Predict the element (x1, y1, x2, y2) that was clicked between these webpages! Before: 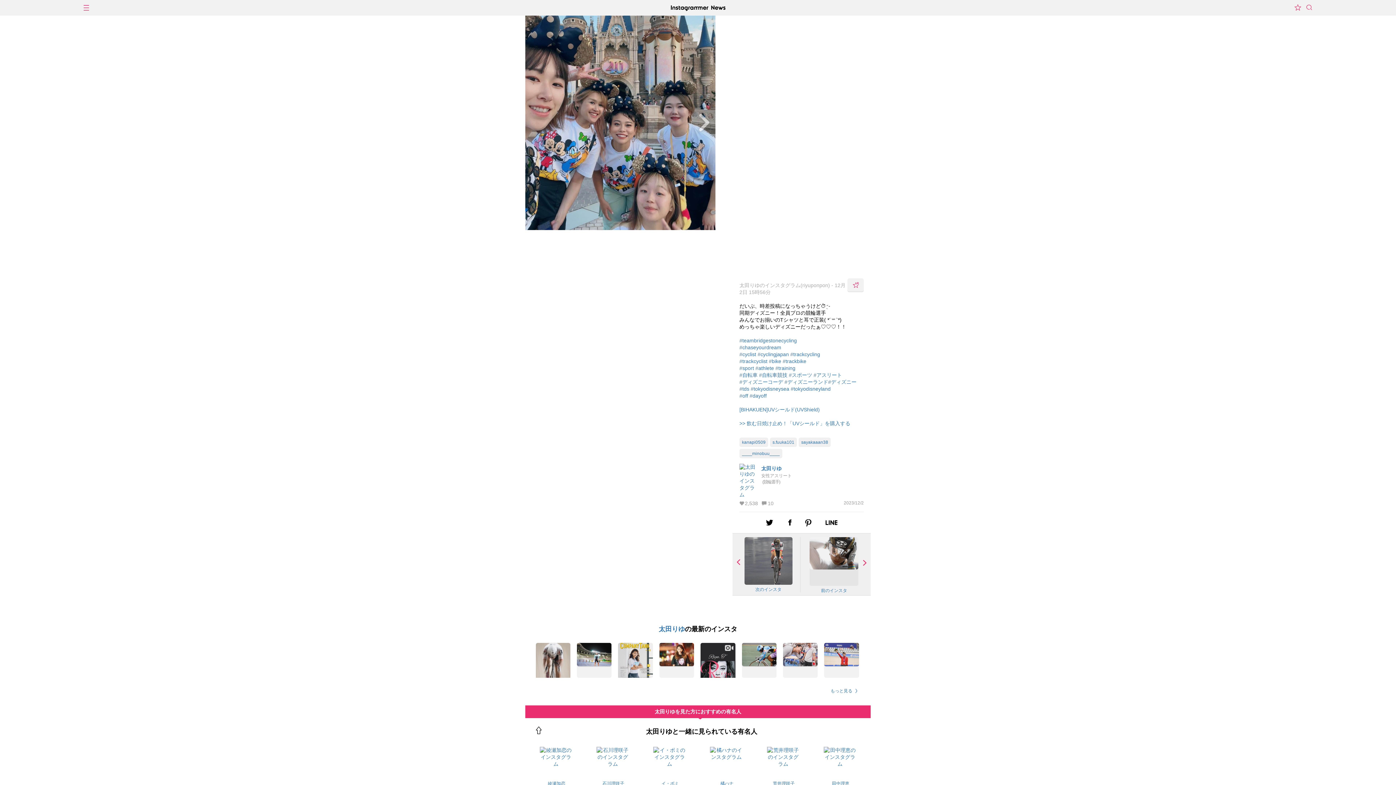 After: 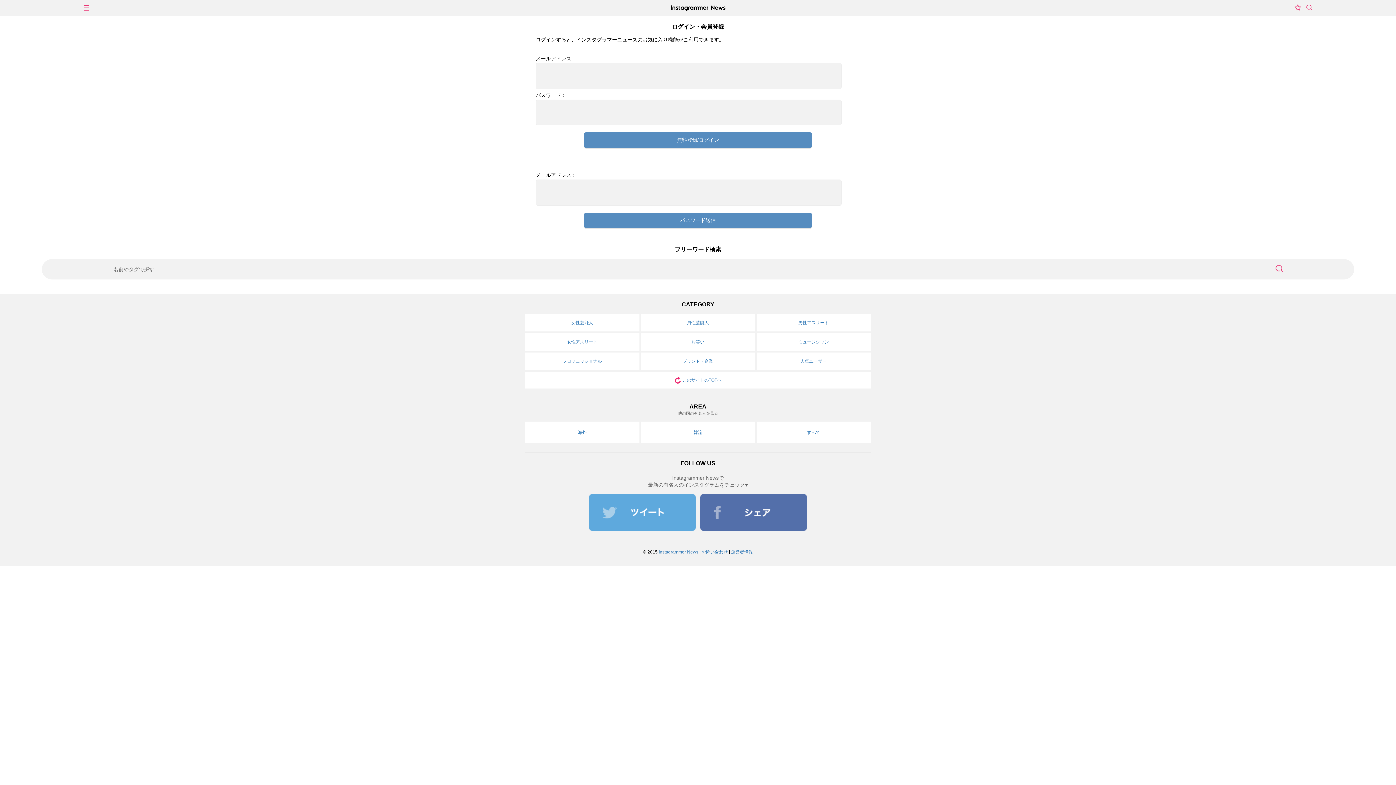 Action: label: お気に入り bbox: (1294, 4, 1301, 11)